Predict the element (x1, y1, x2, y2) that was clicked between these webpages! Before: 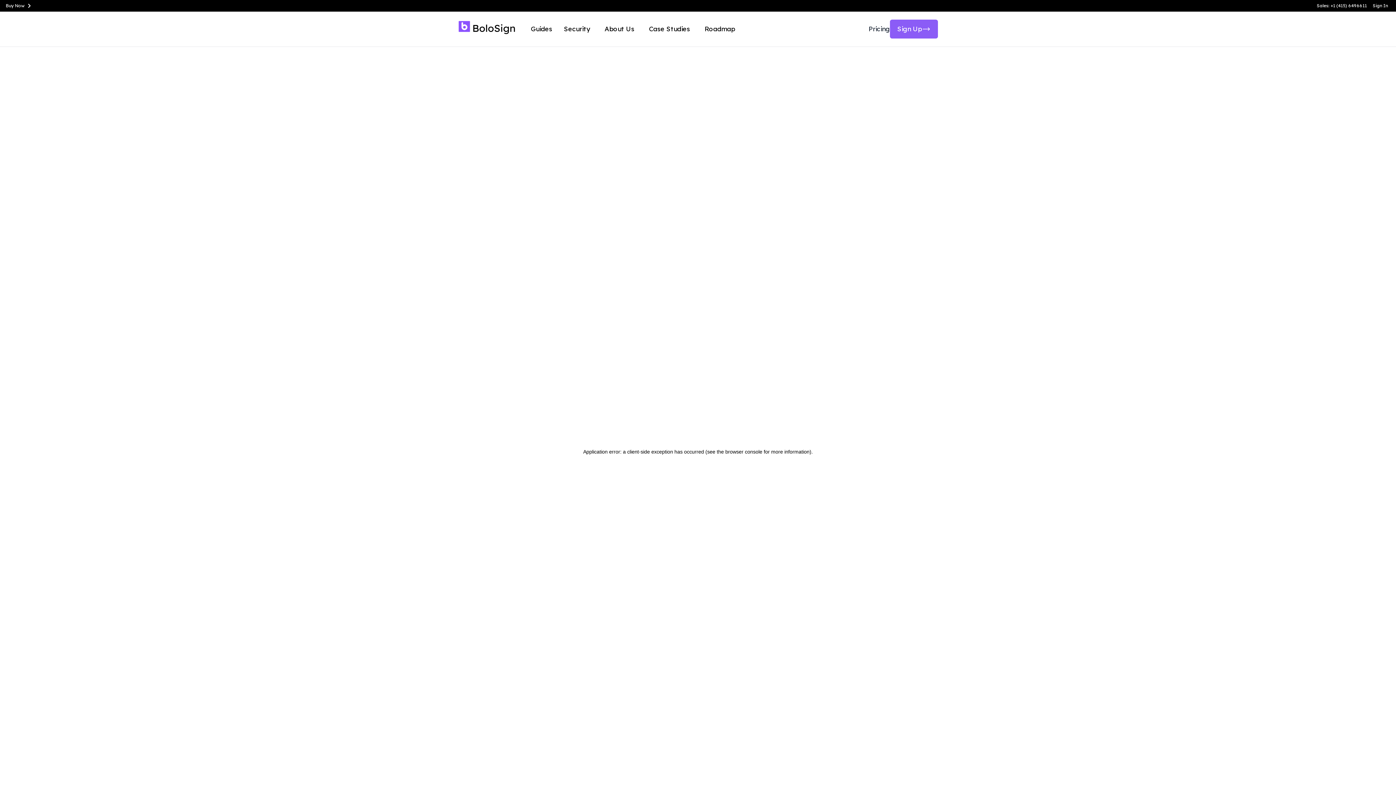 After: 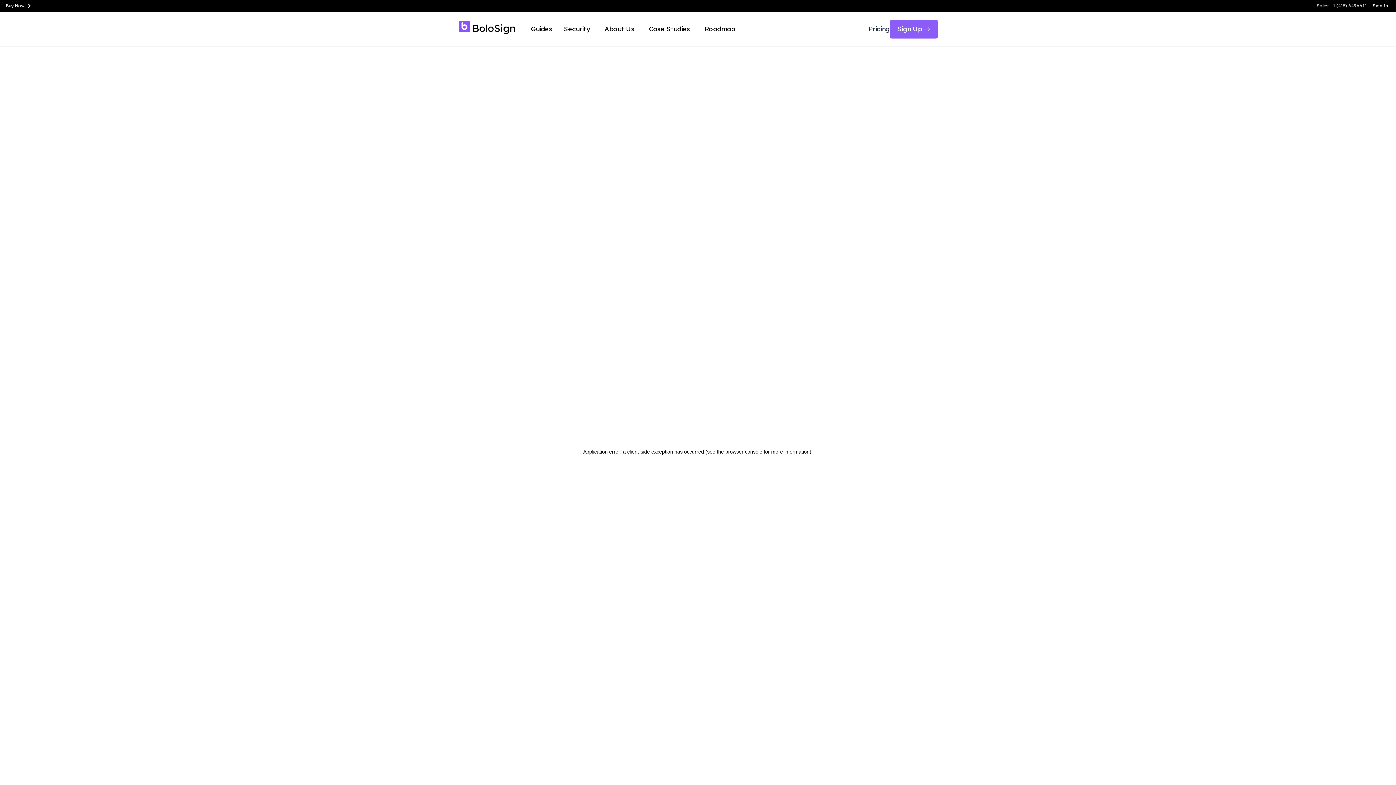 Action: bbox: (1317, 2, 1367, 8) label: Sales: +1 (415) 6496611